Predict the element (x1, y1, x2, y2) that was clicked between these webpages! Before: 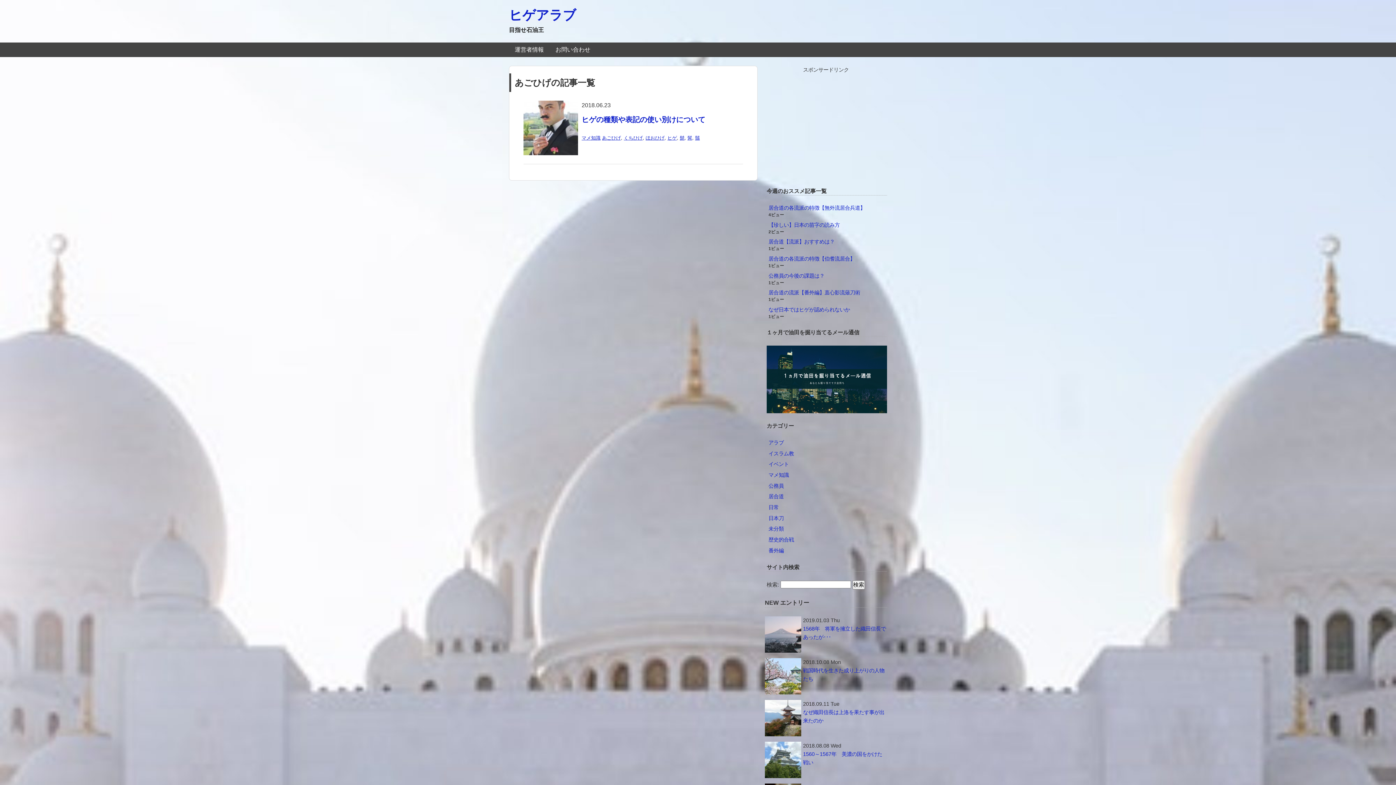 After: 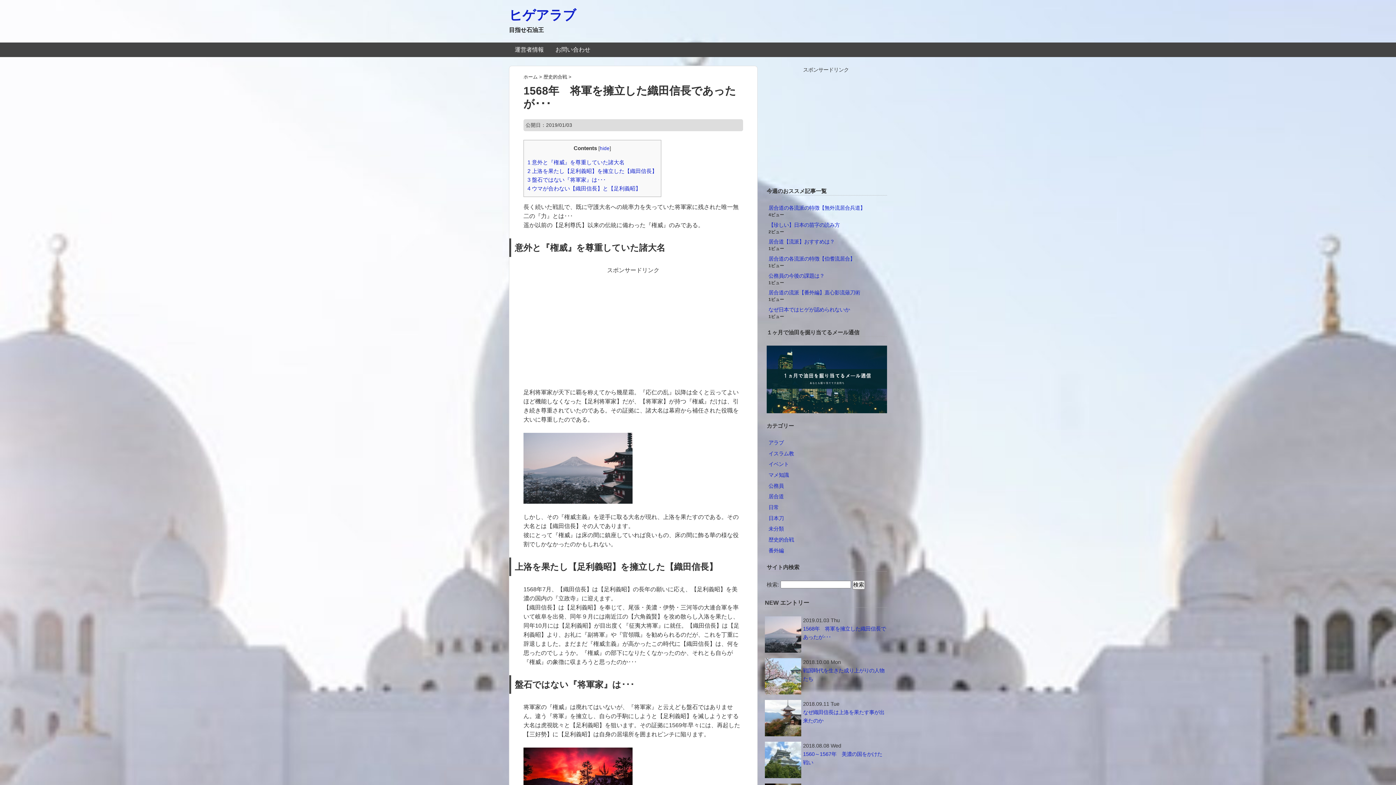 Action: bbox: (765, 616, 801, 652)